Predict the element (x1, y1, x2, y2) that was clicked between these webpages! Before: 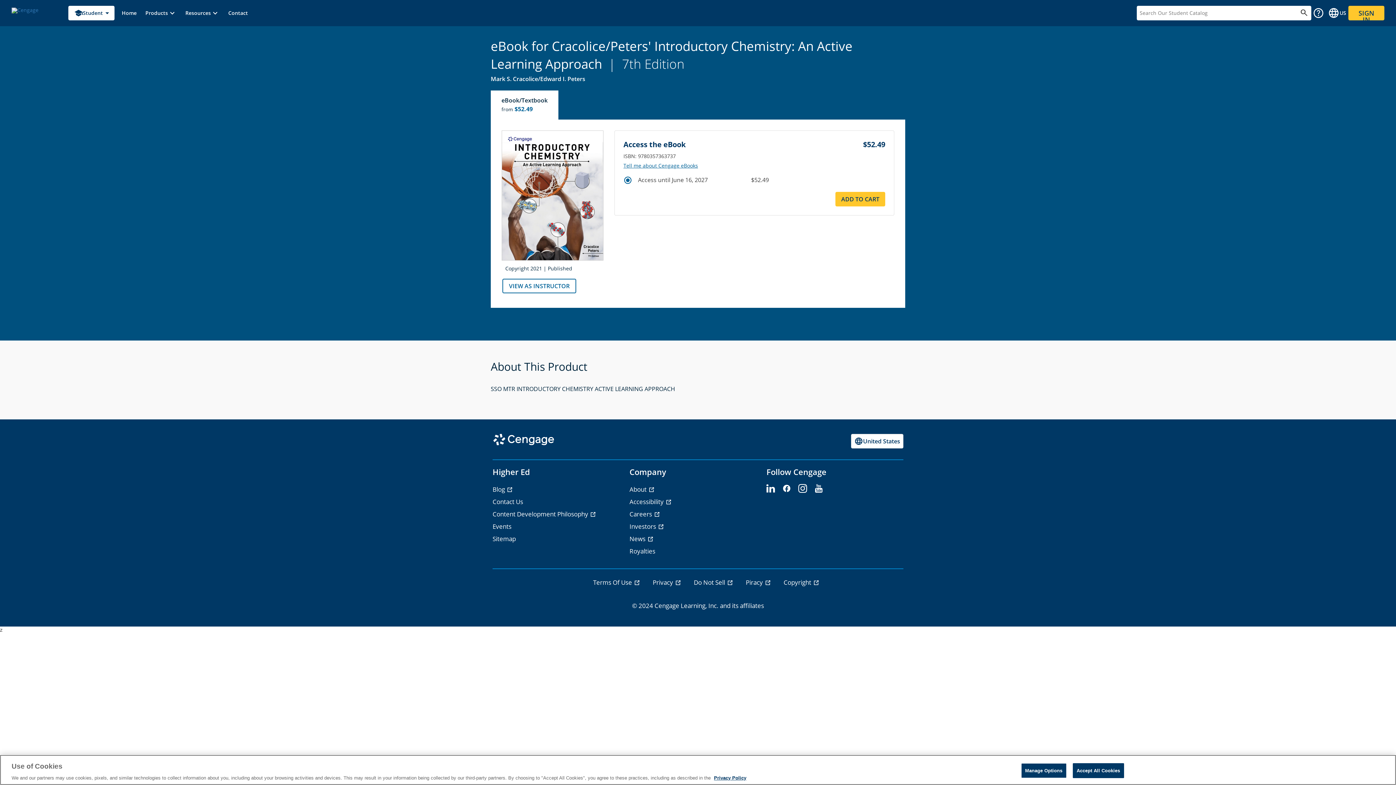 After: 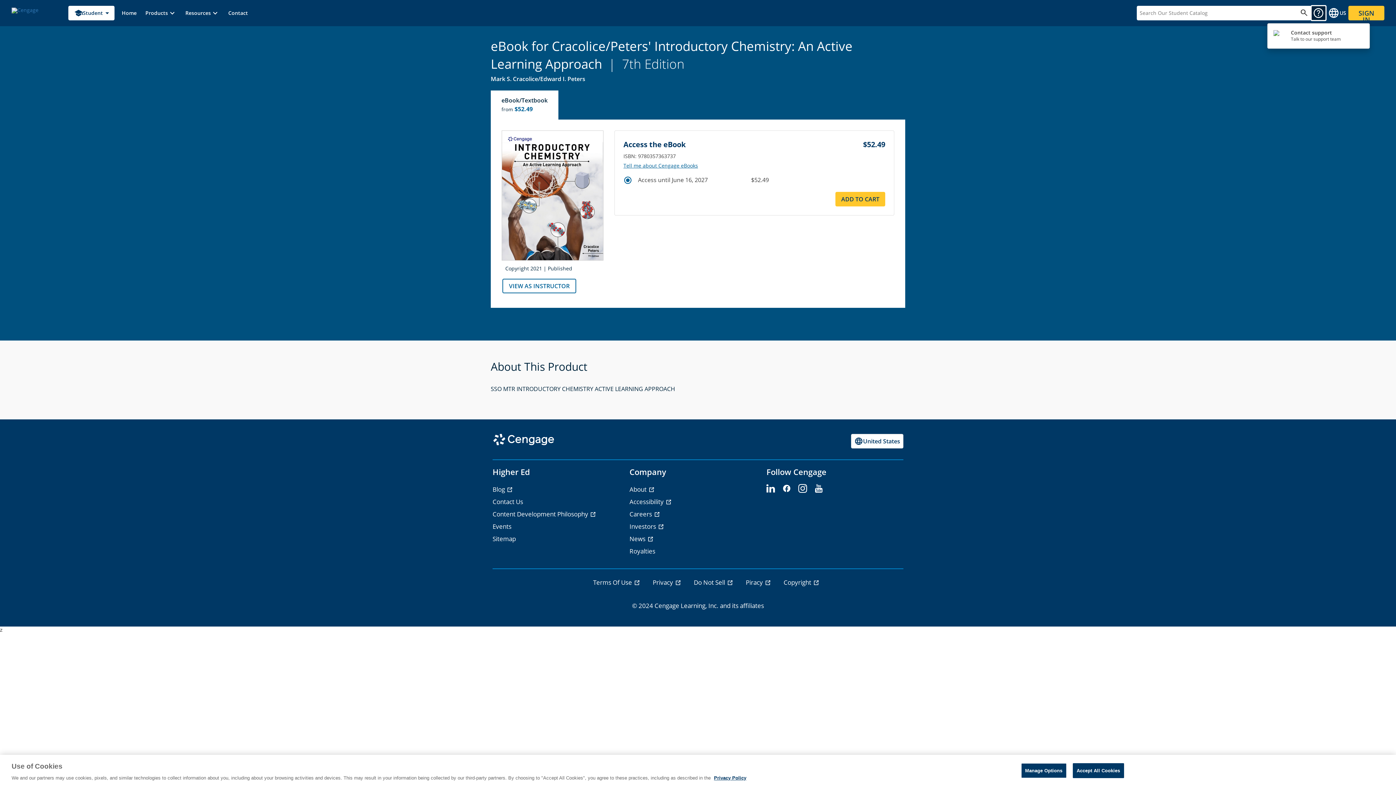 Action: label: help bbox: (1311, 5, 1326, 20)